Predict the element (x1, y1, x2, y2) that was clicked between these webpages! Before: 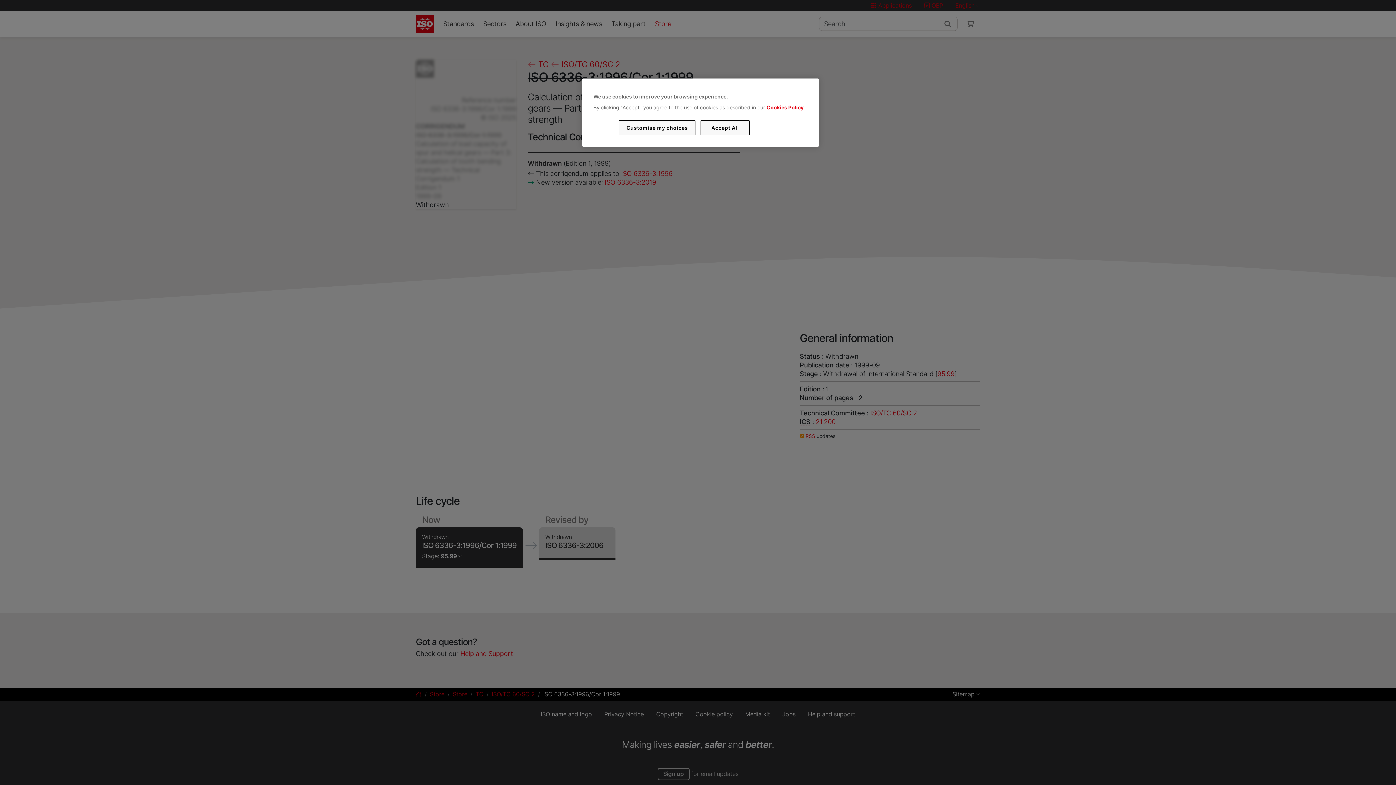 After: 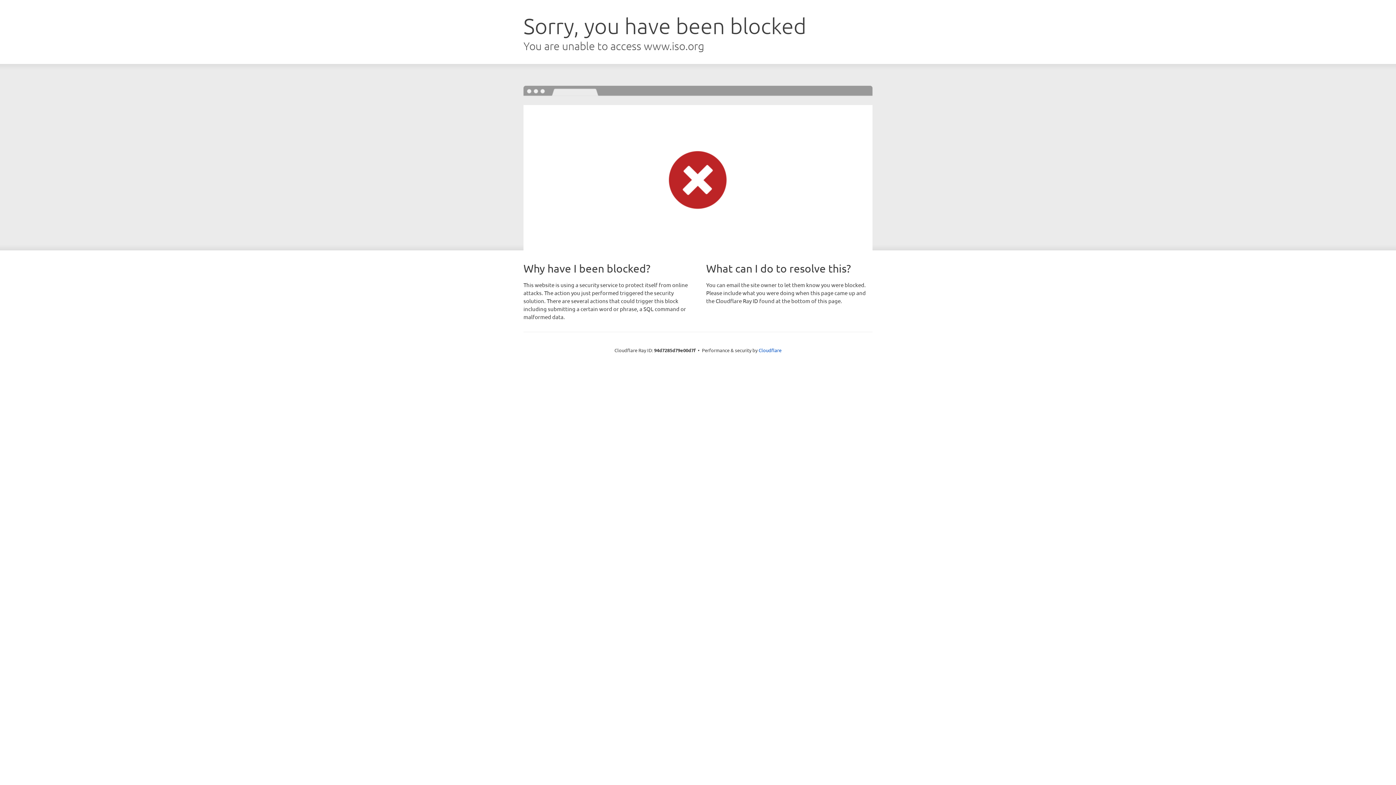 Action: bbox: (766, 104, 803, 110) label: Cookies Policy